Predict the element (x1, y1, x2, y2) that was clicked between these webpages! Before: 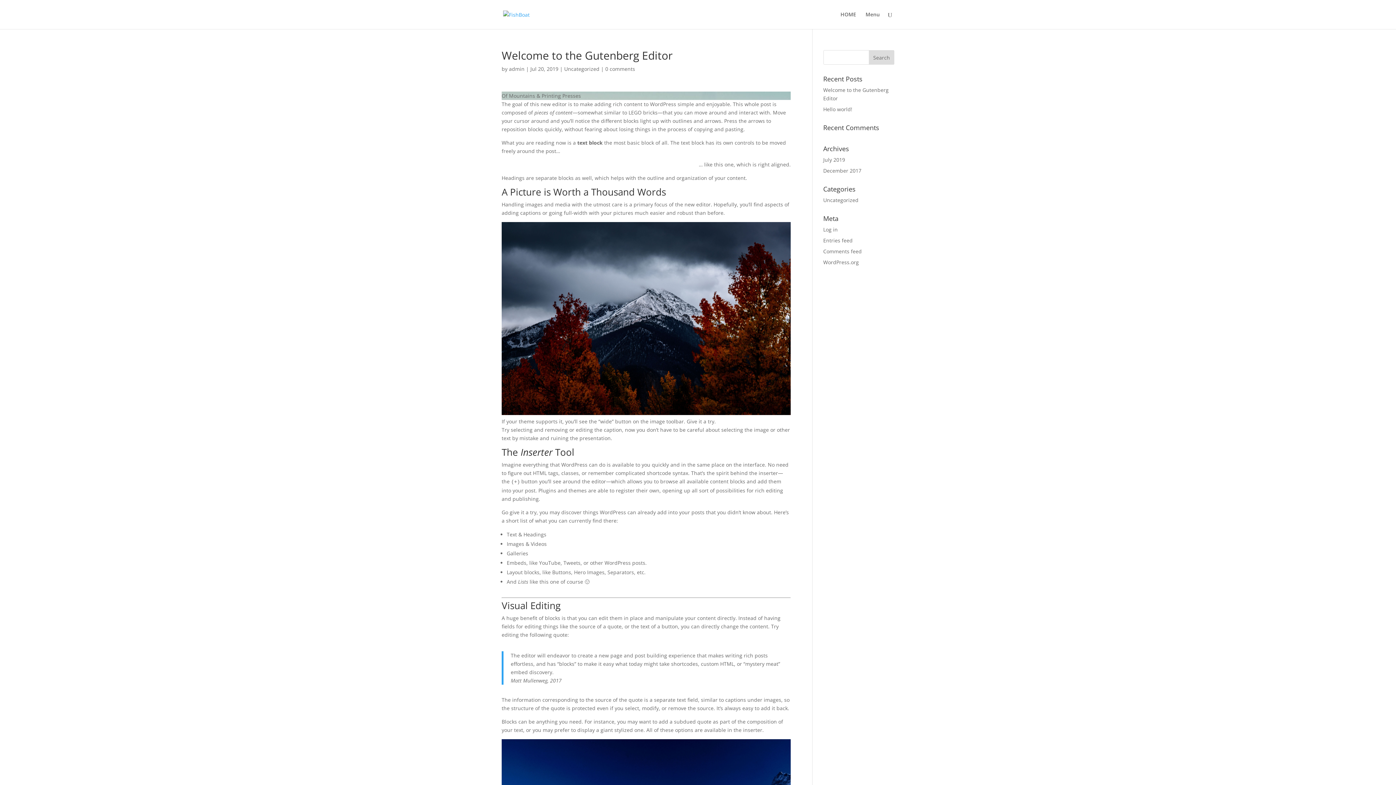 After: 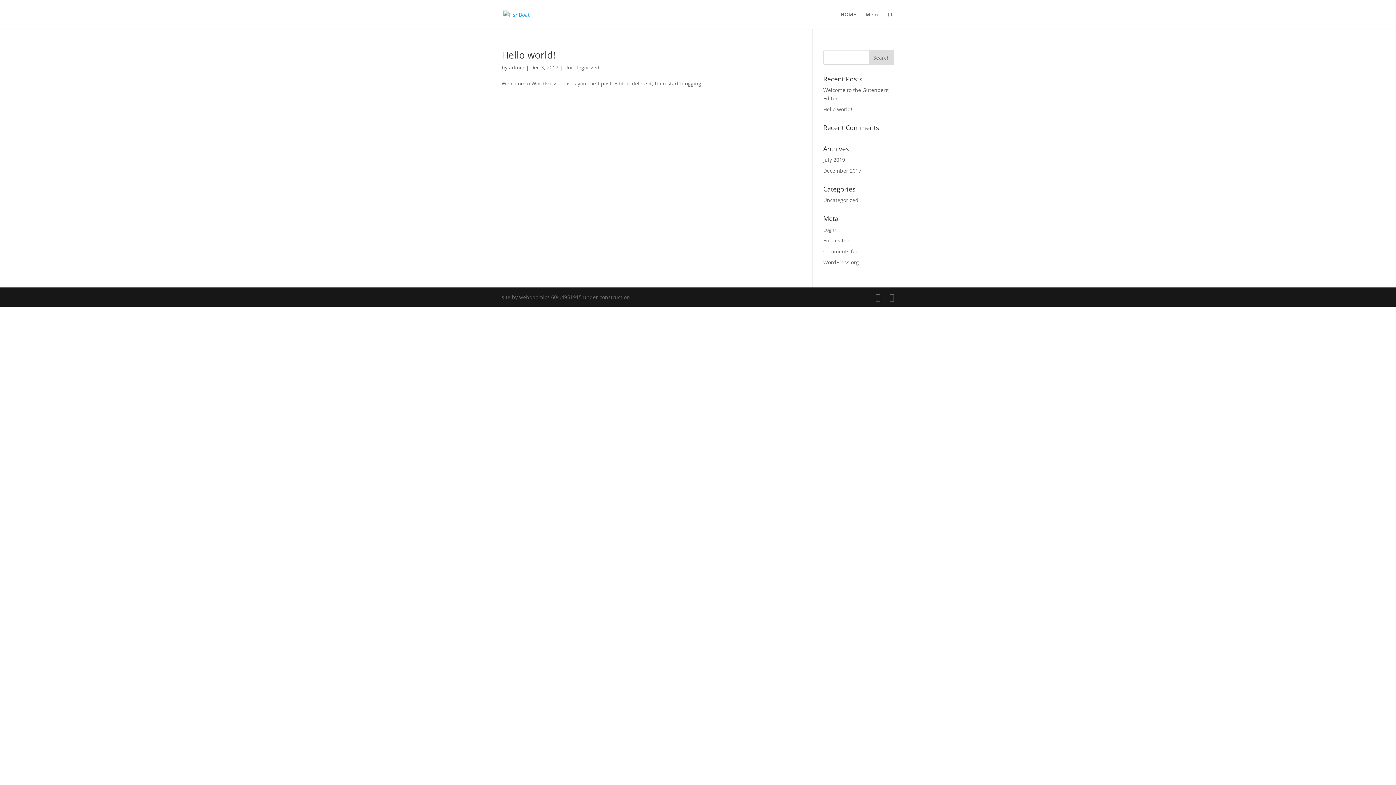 Action: bbox: (823, 167, 861, 174) label: December 2017